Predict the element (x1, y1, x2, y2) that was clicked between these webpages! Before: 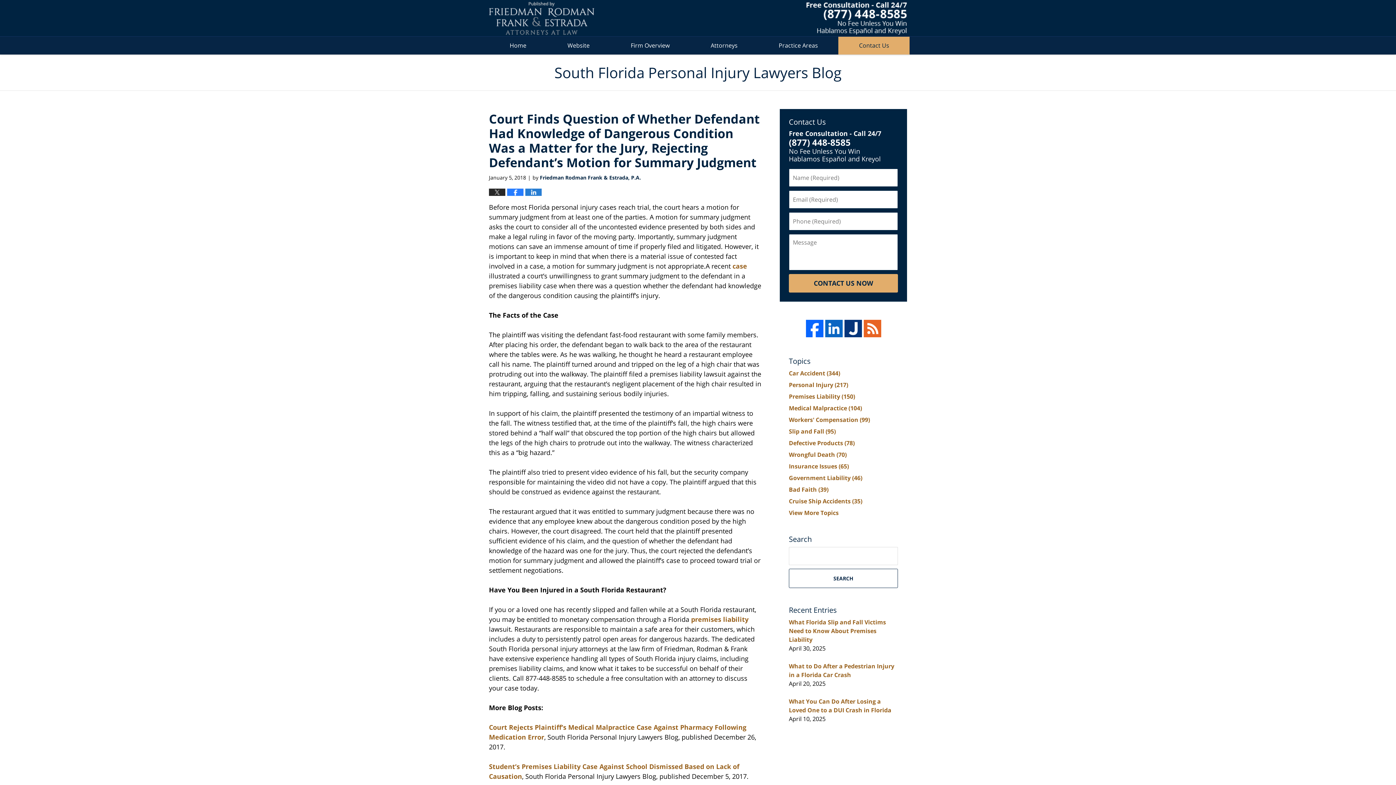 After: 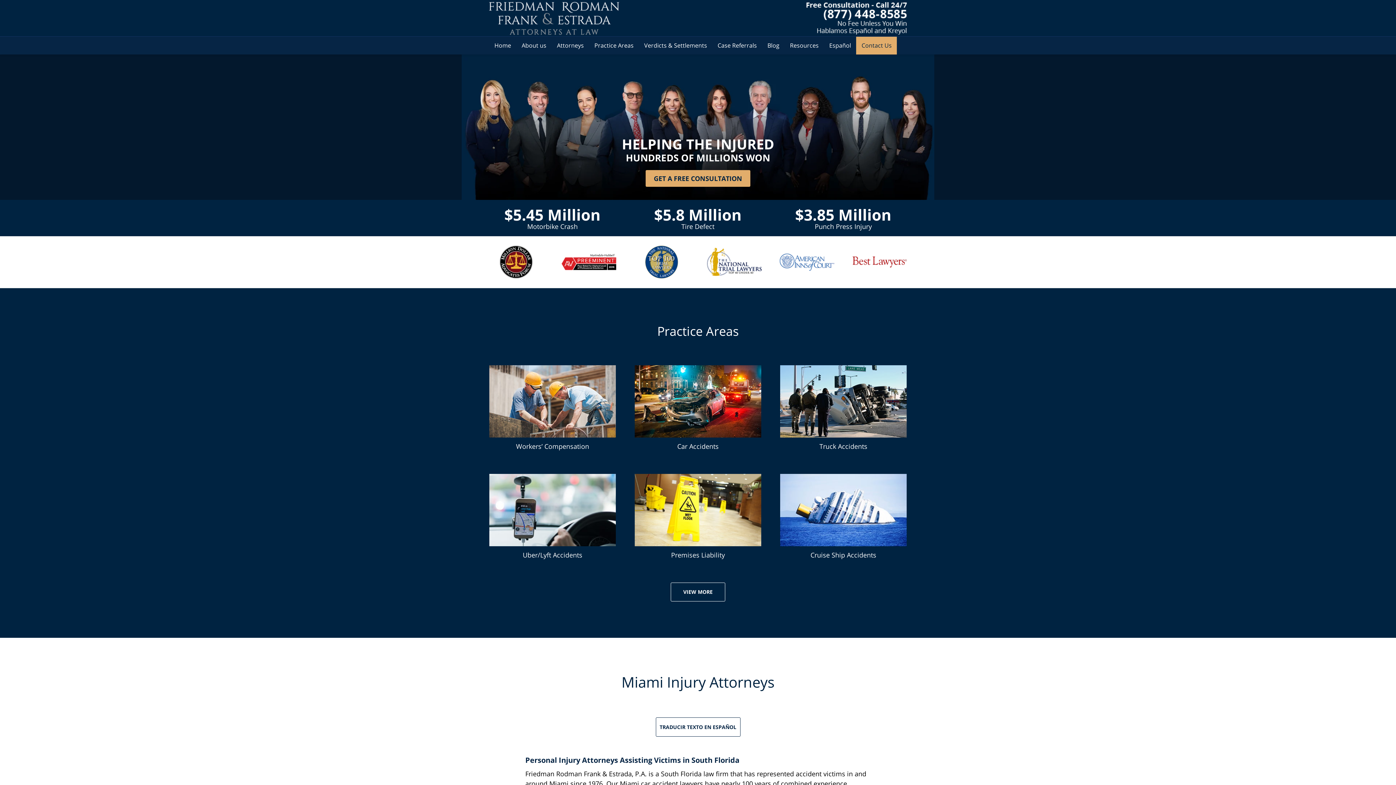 Action: label: Website bbox: (546, 36, 610, 54)